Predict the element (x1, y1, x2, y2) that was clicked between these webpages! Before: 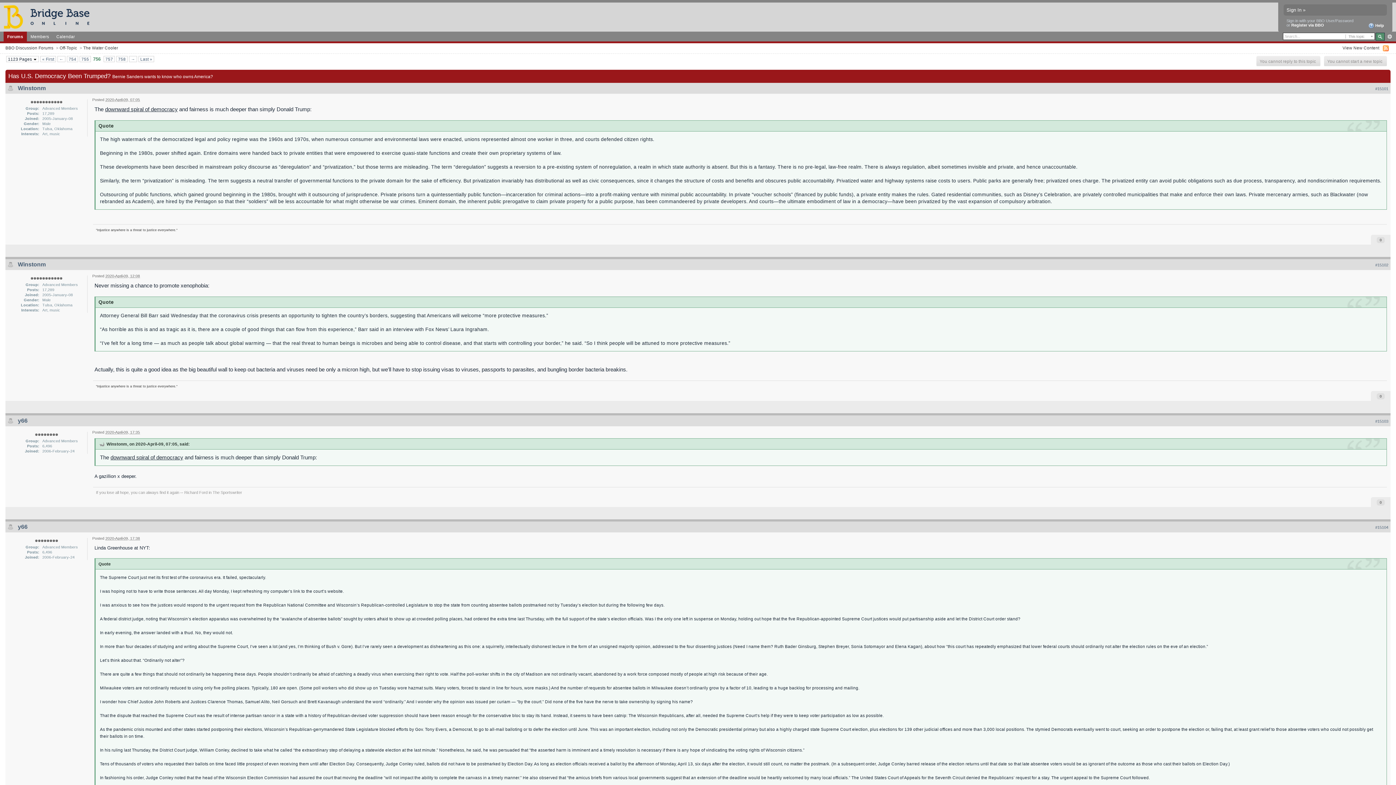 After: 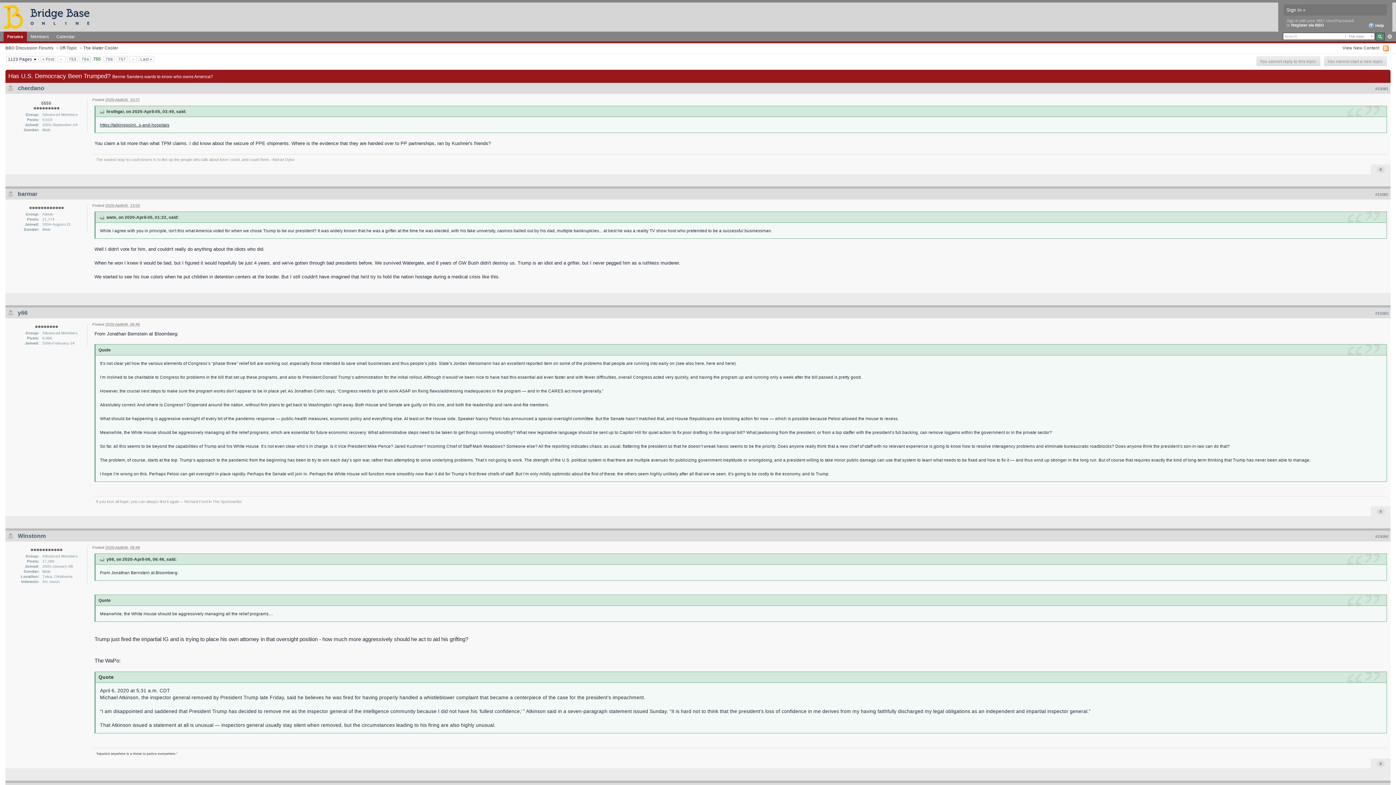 Action: bbox: (57, 56, 65, 61) label: ←